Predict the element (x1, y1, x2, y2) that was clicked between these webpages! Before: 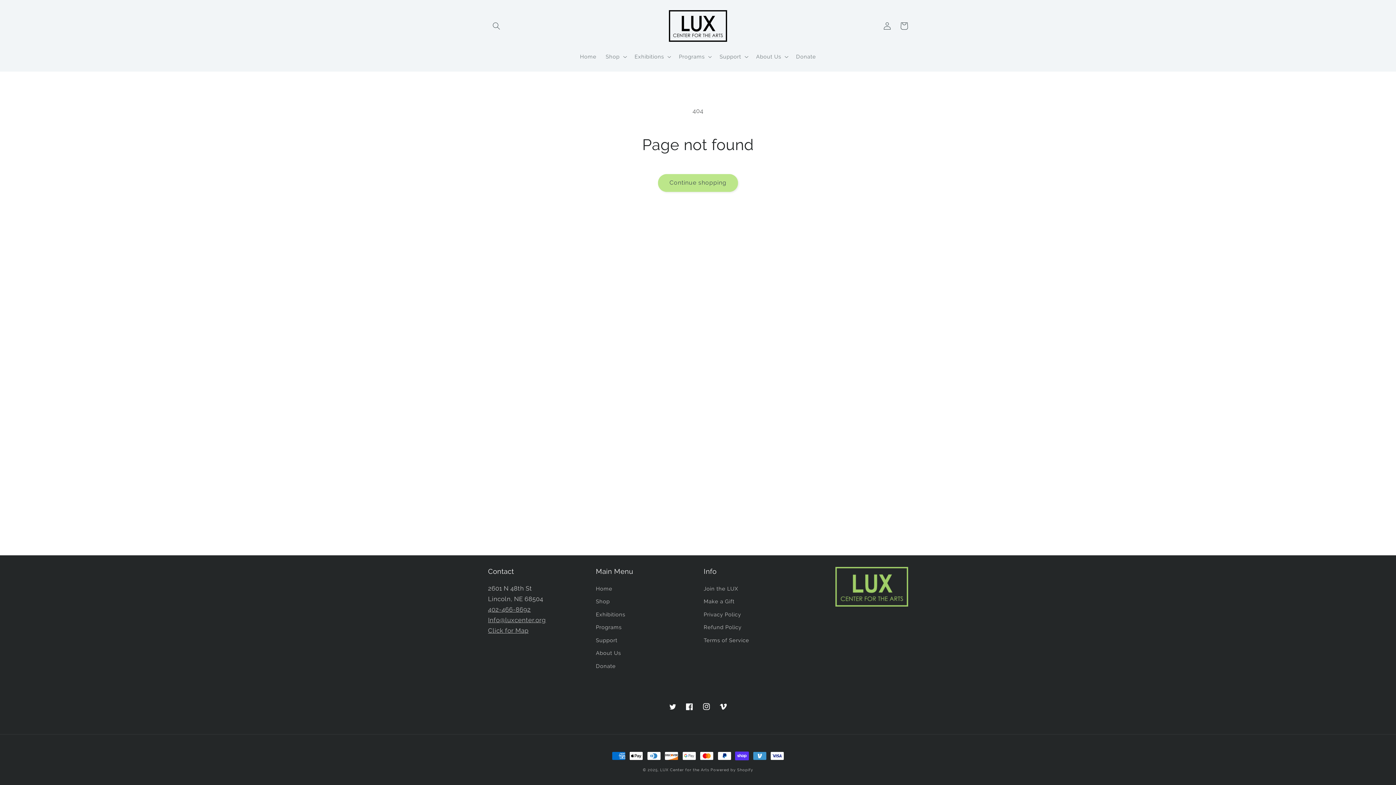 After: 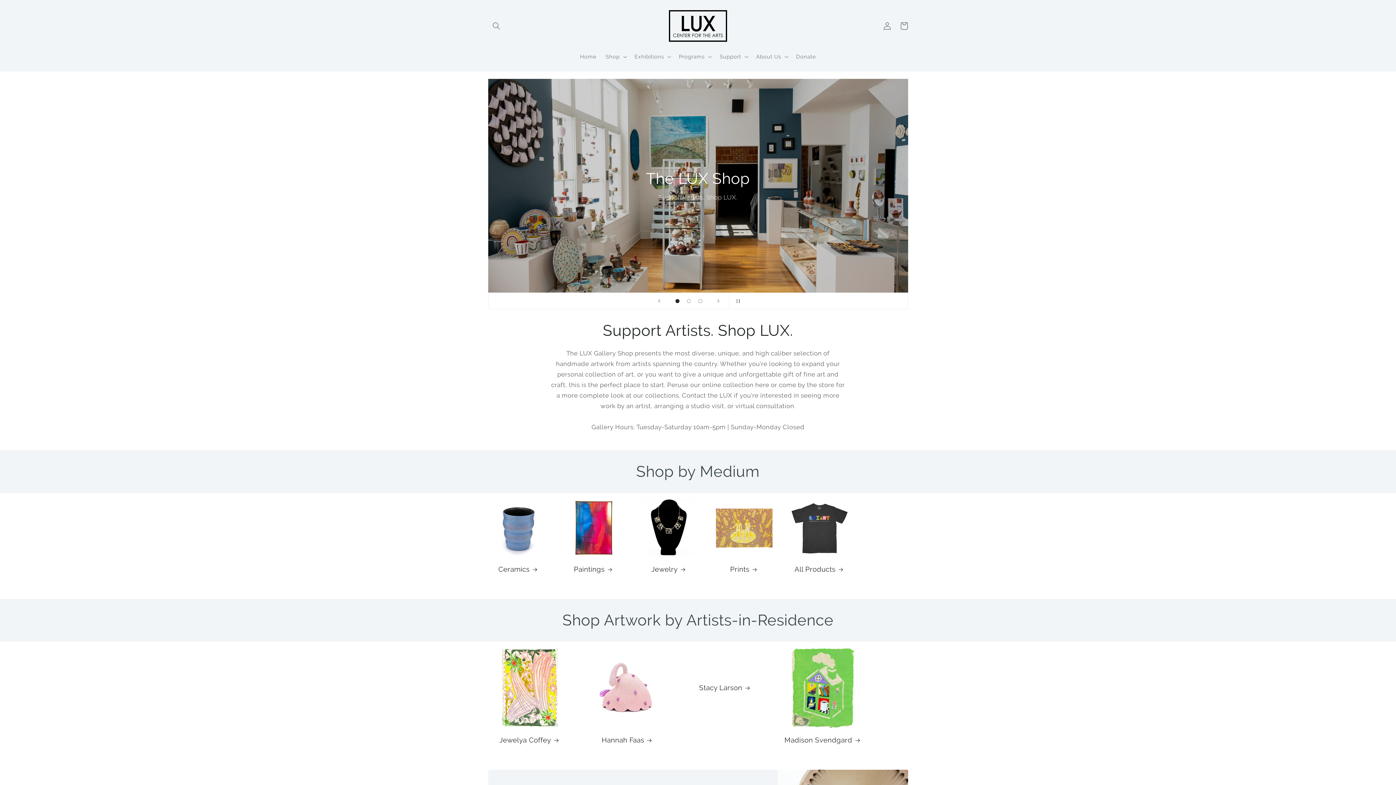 Action: bbox: (666, 7, 730, 44)